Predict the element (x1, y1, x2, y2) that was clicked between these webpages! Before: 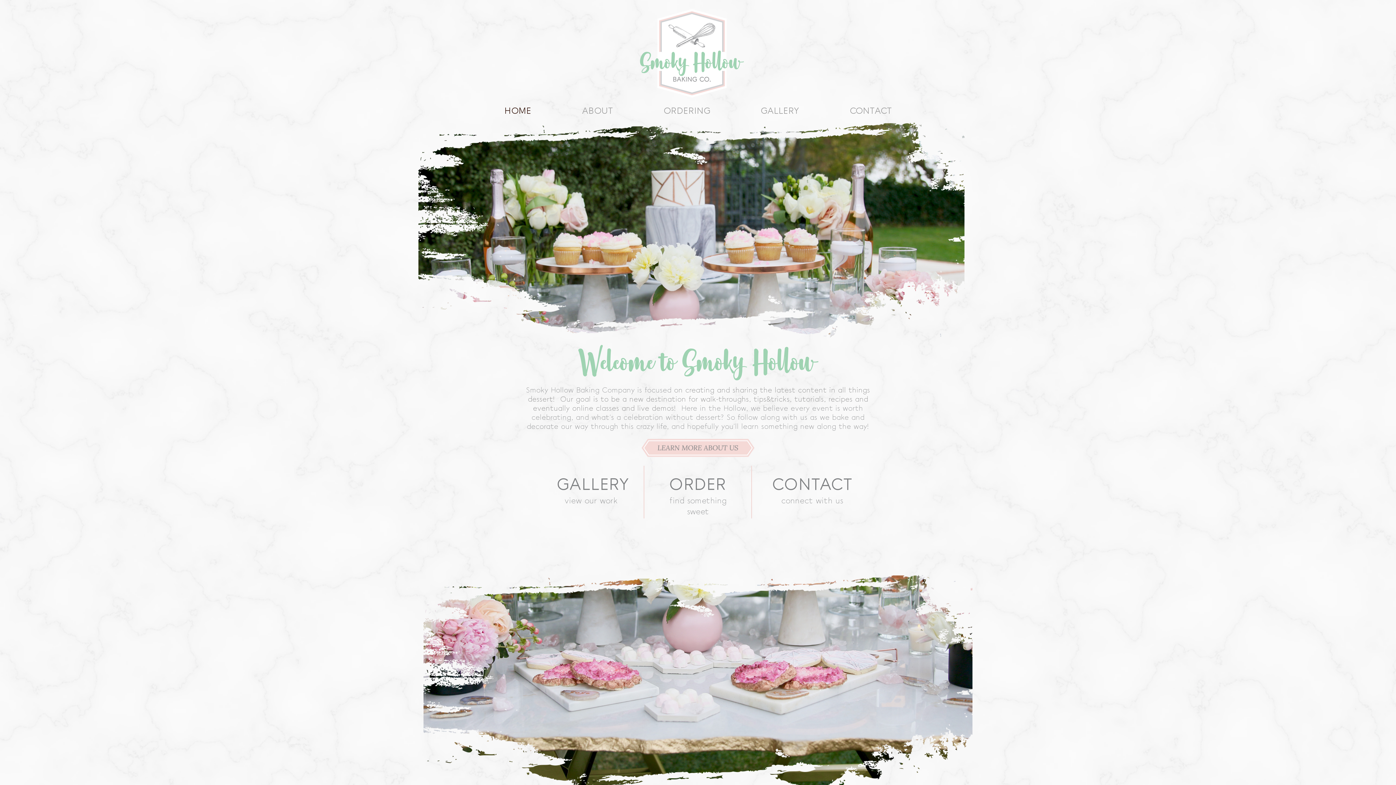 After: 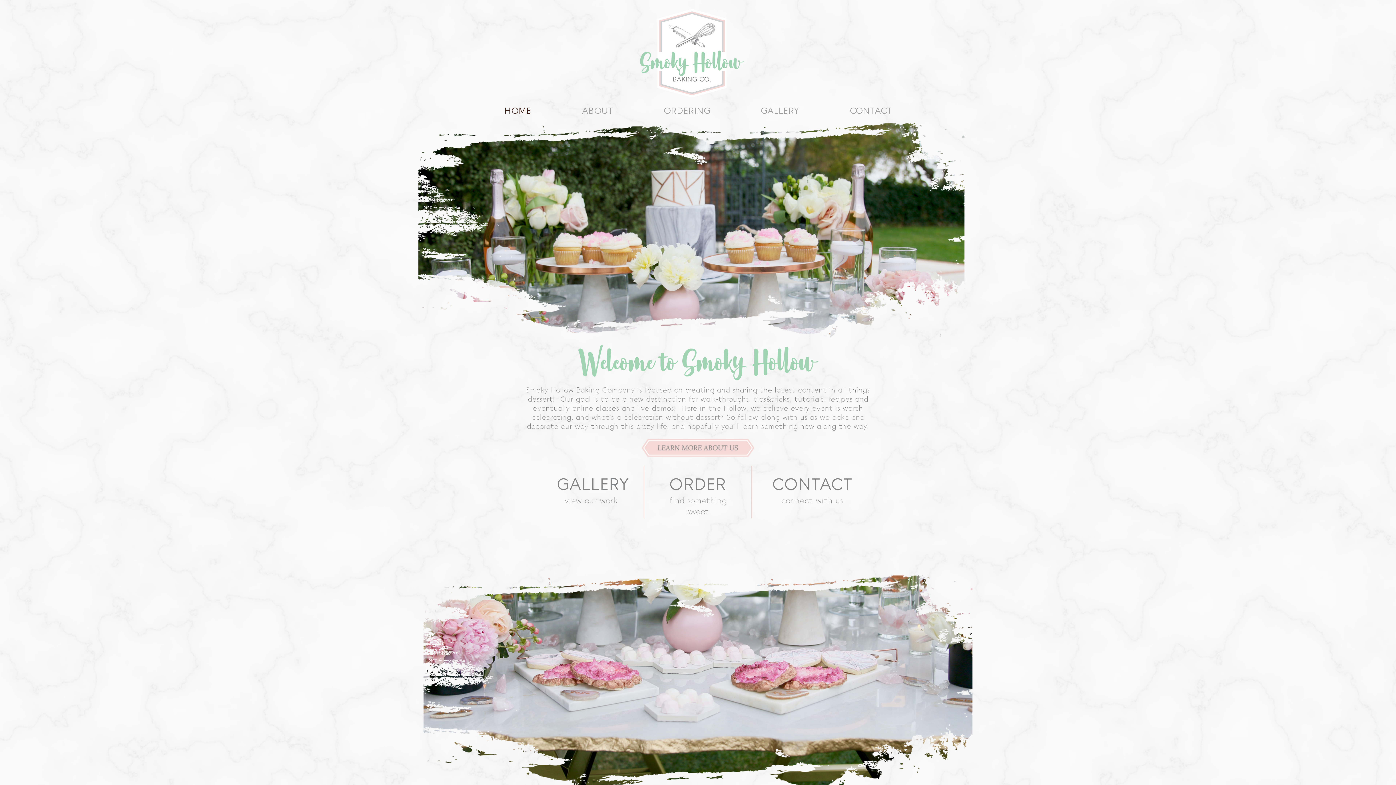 Action: bbox: (636, 4, 746, 101)